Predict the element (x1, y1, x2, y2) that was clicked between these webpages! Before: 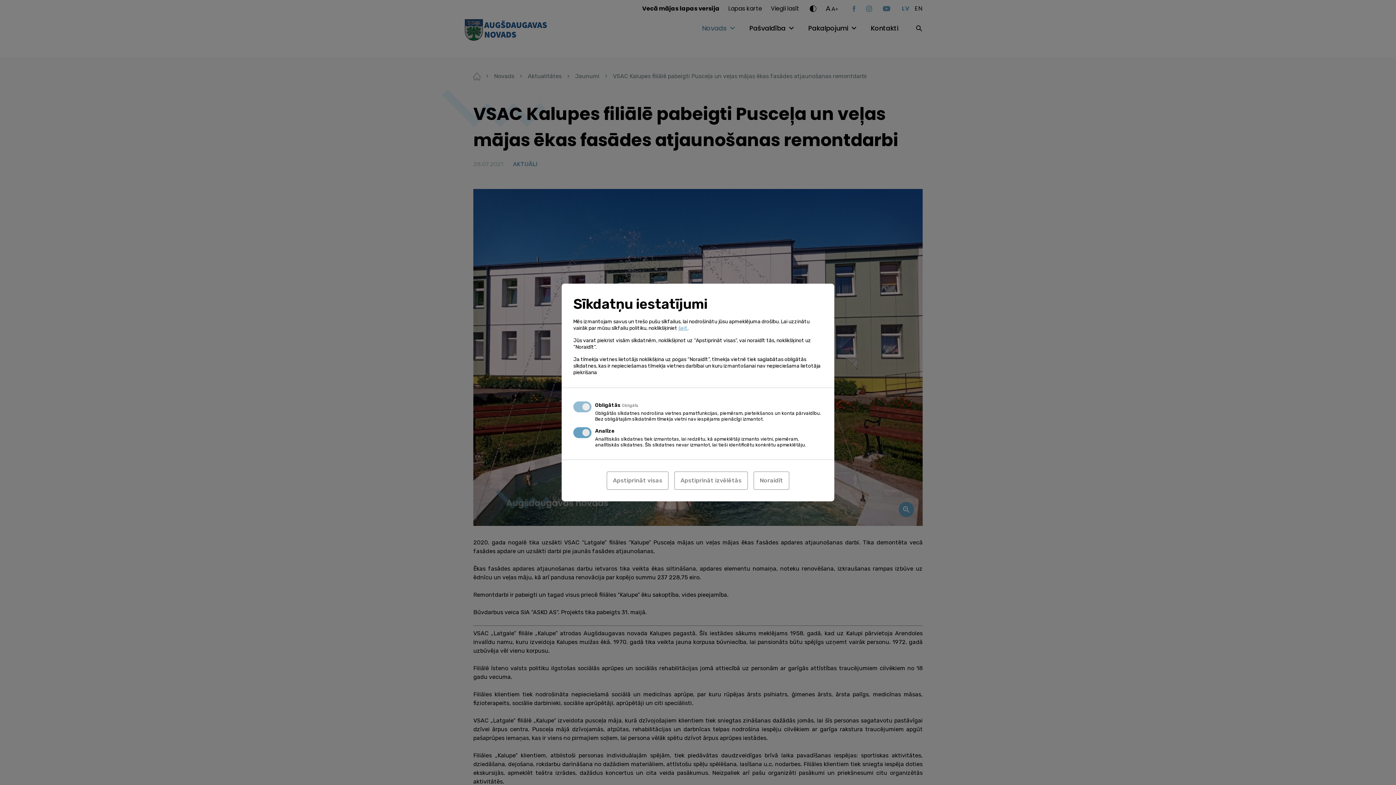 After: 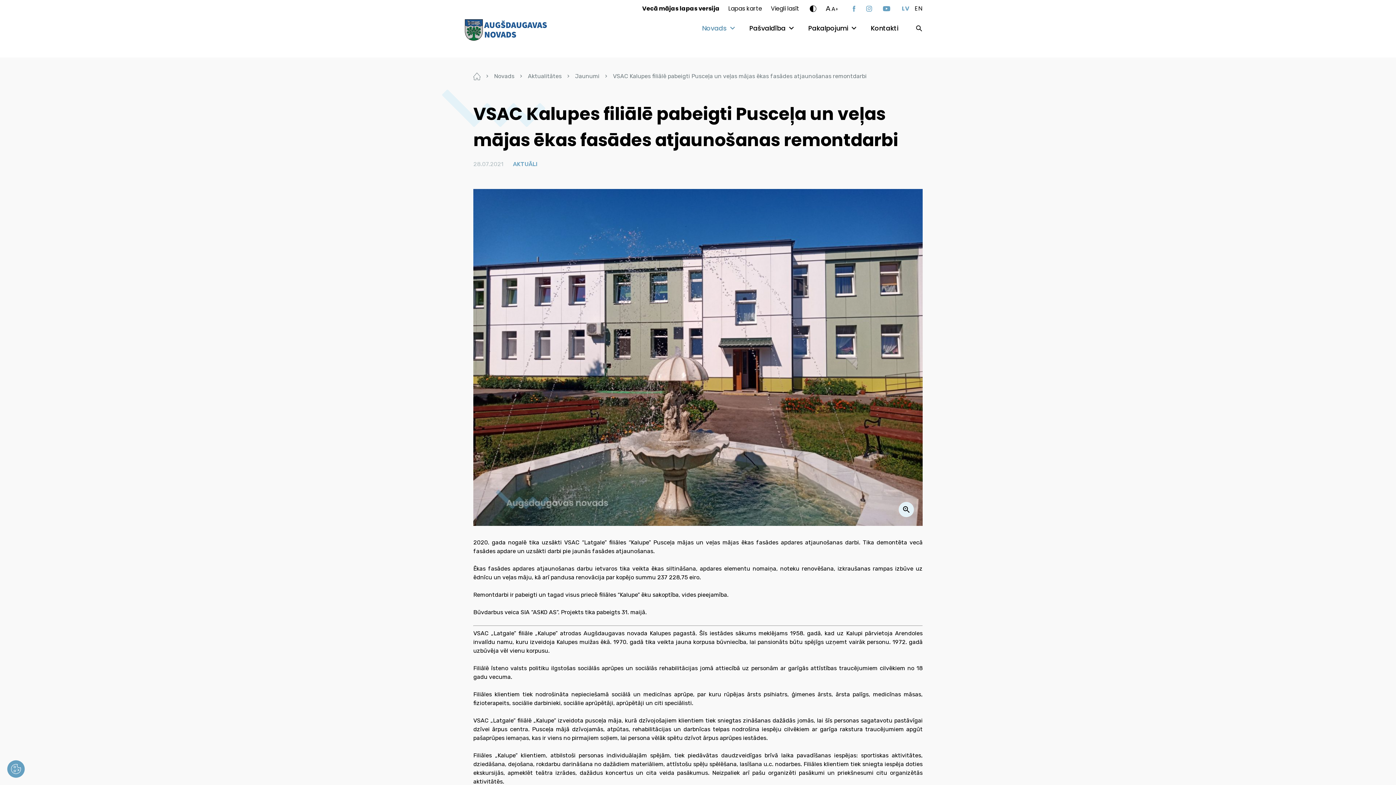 Action: bbox: (606, 471, 668, 490) label: Apstiprināt visas